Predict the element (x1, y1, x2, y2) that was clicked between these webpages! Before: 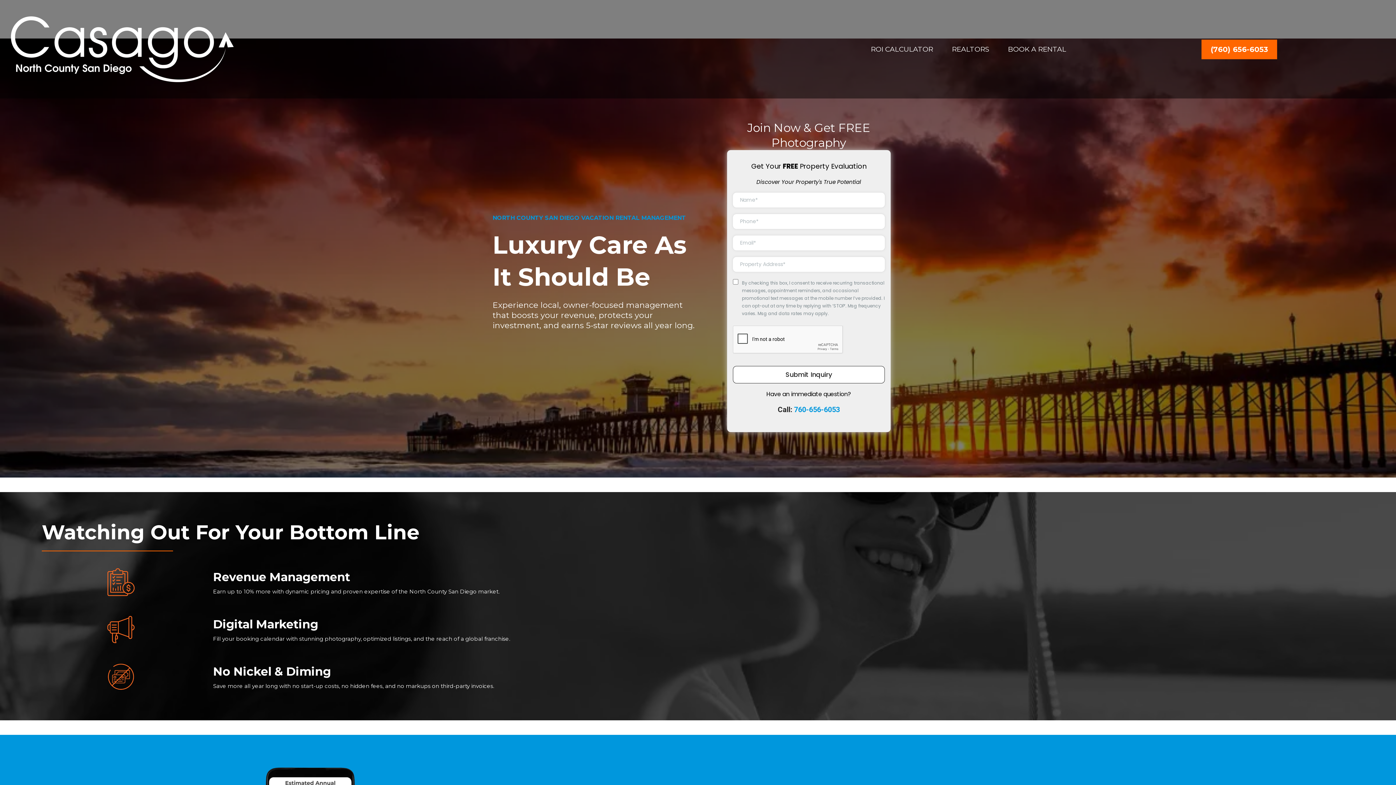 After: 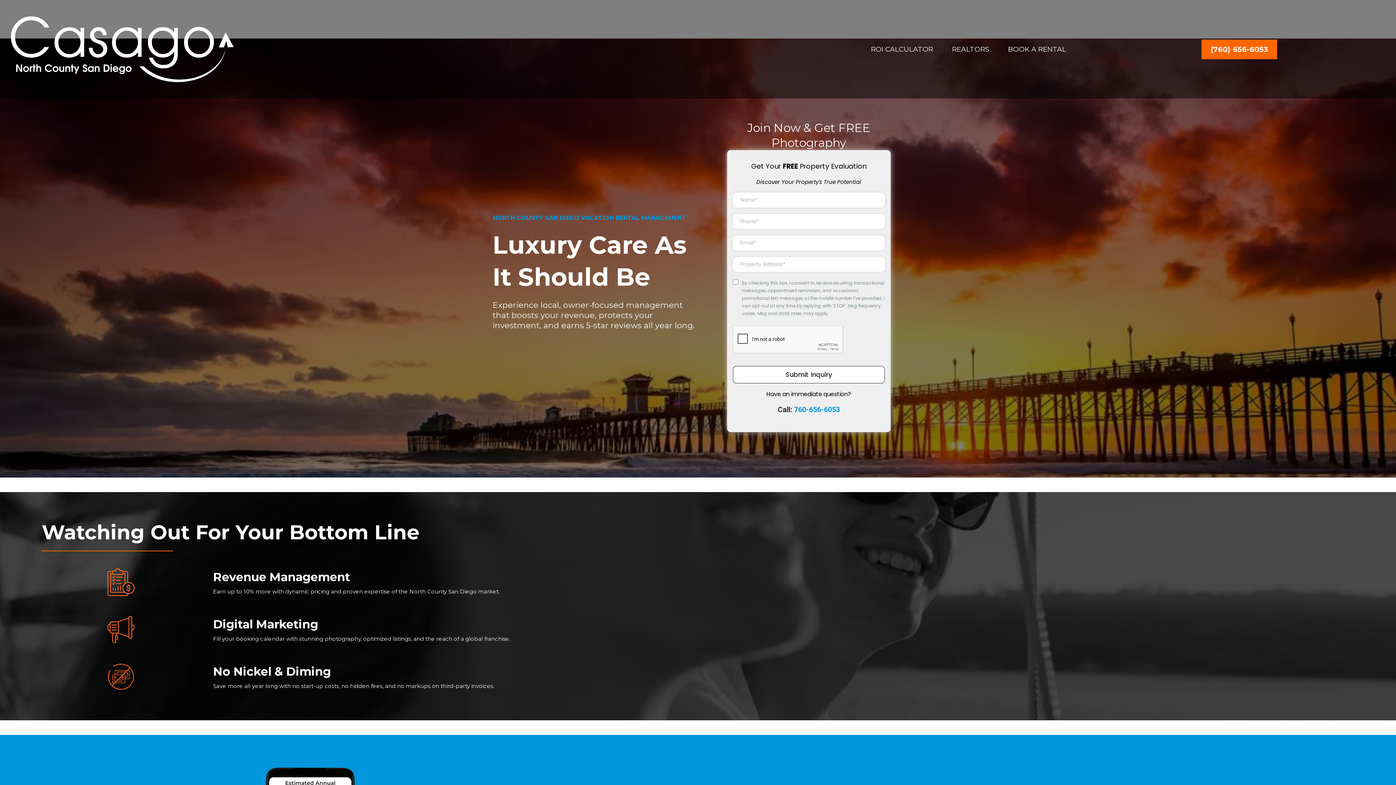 Action: bbox: (10, 16, 233, 82) label: https://join-cnc.casago.com/home